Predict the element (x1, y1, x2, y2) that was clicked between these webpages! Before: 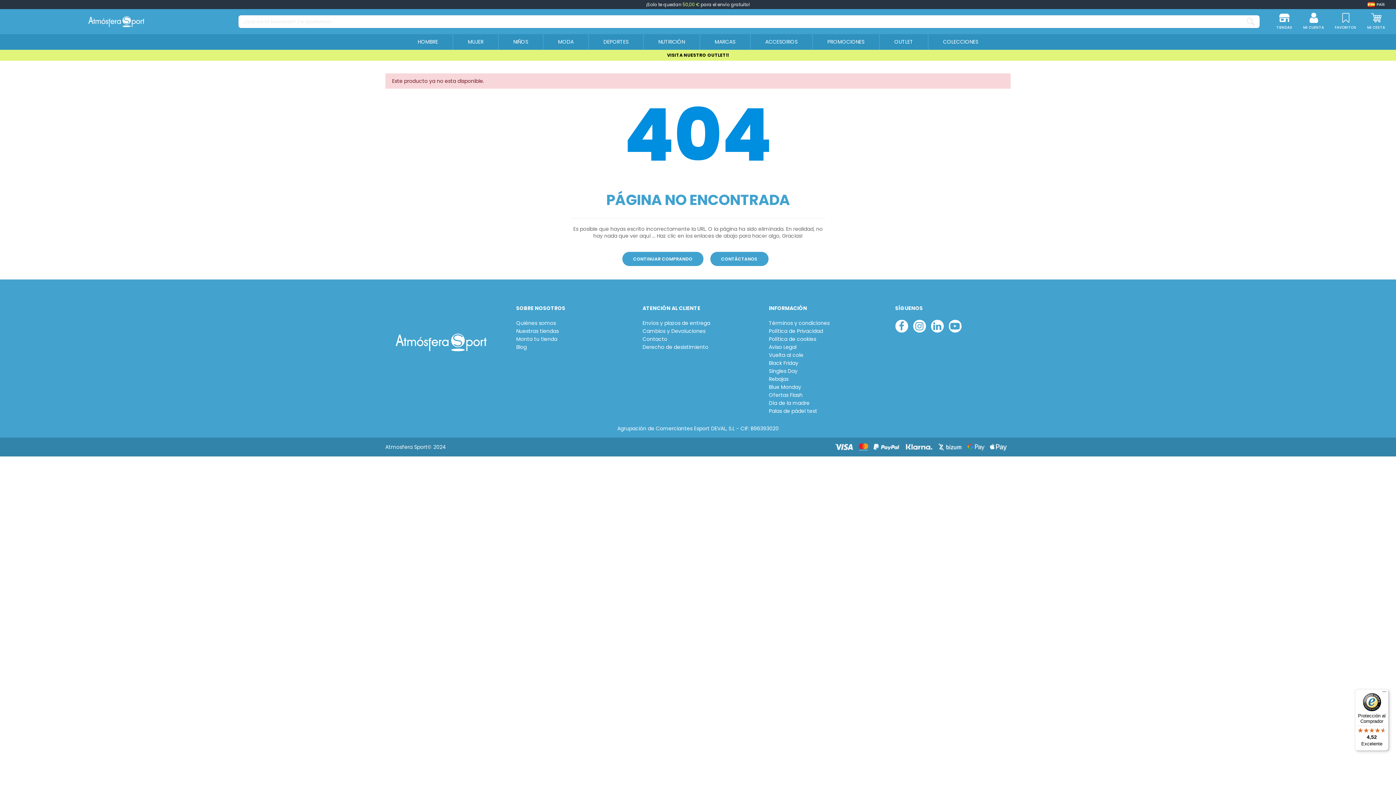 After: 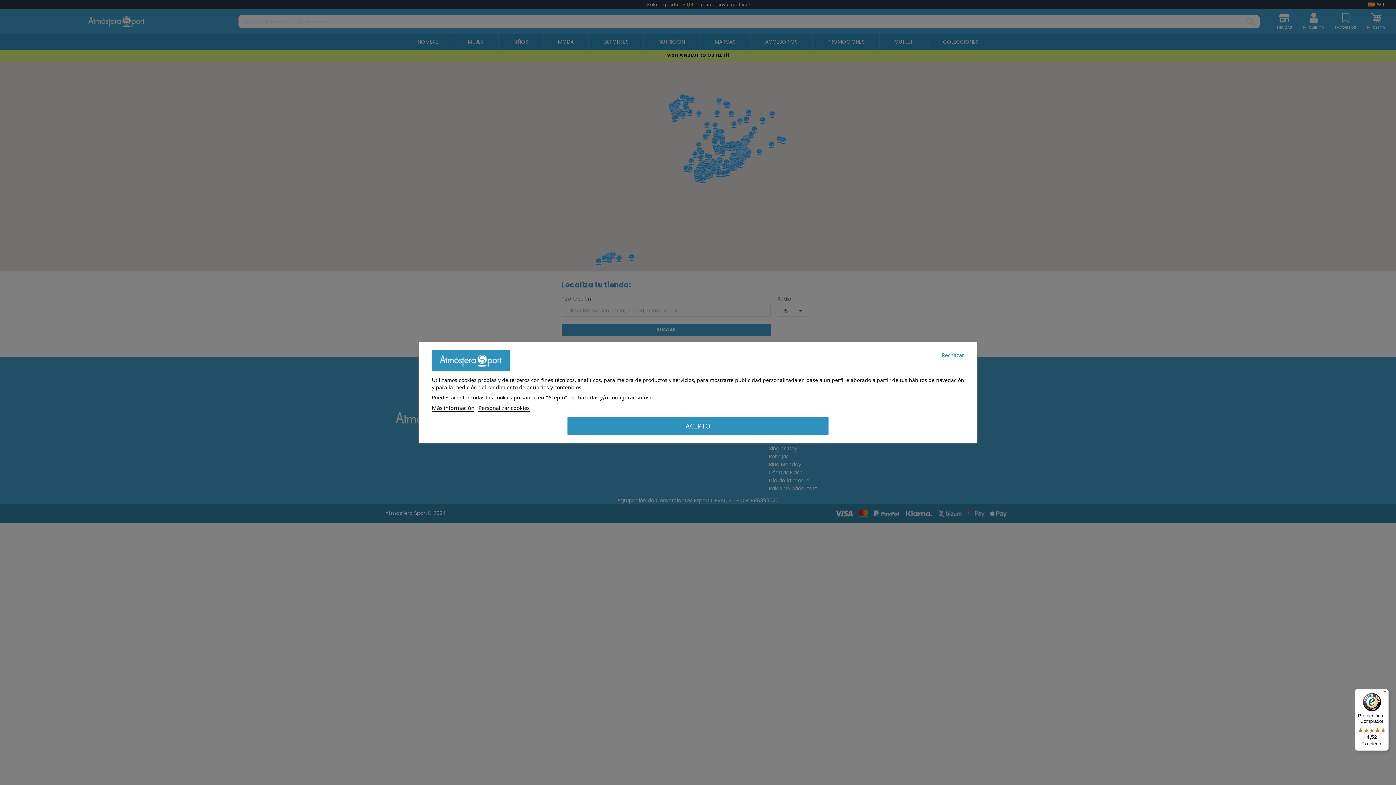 Action: label: Nuestras tiendas bbox: (516, 328, 558, 334)